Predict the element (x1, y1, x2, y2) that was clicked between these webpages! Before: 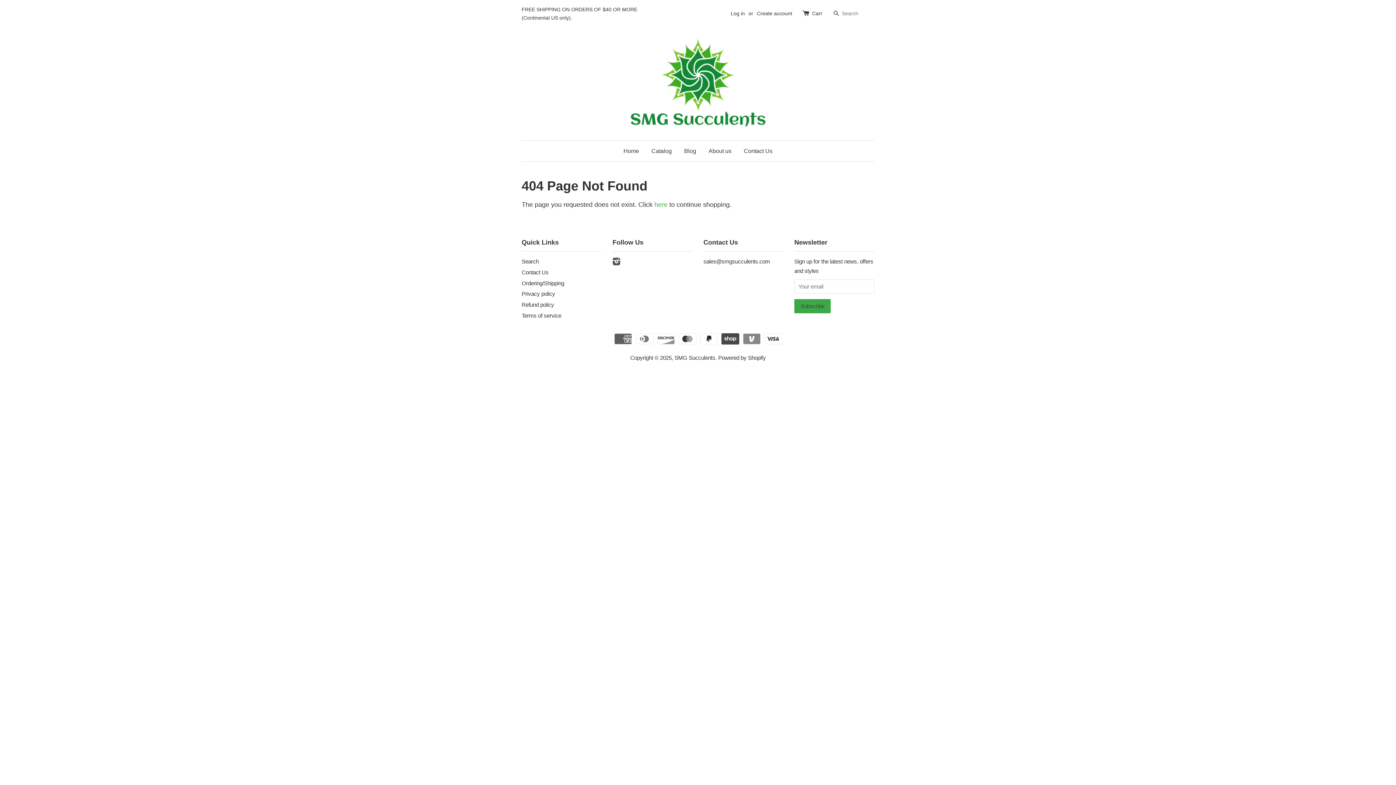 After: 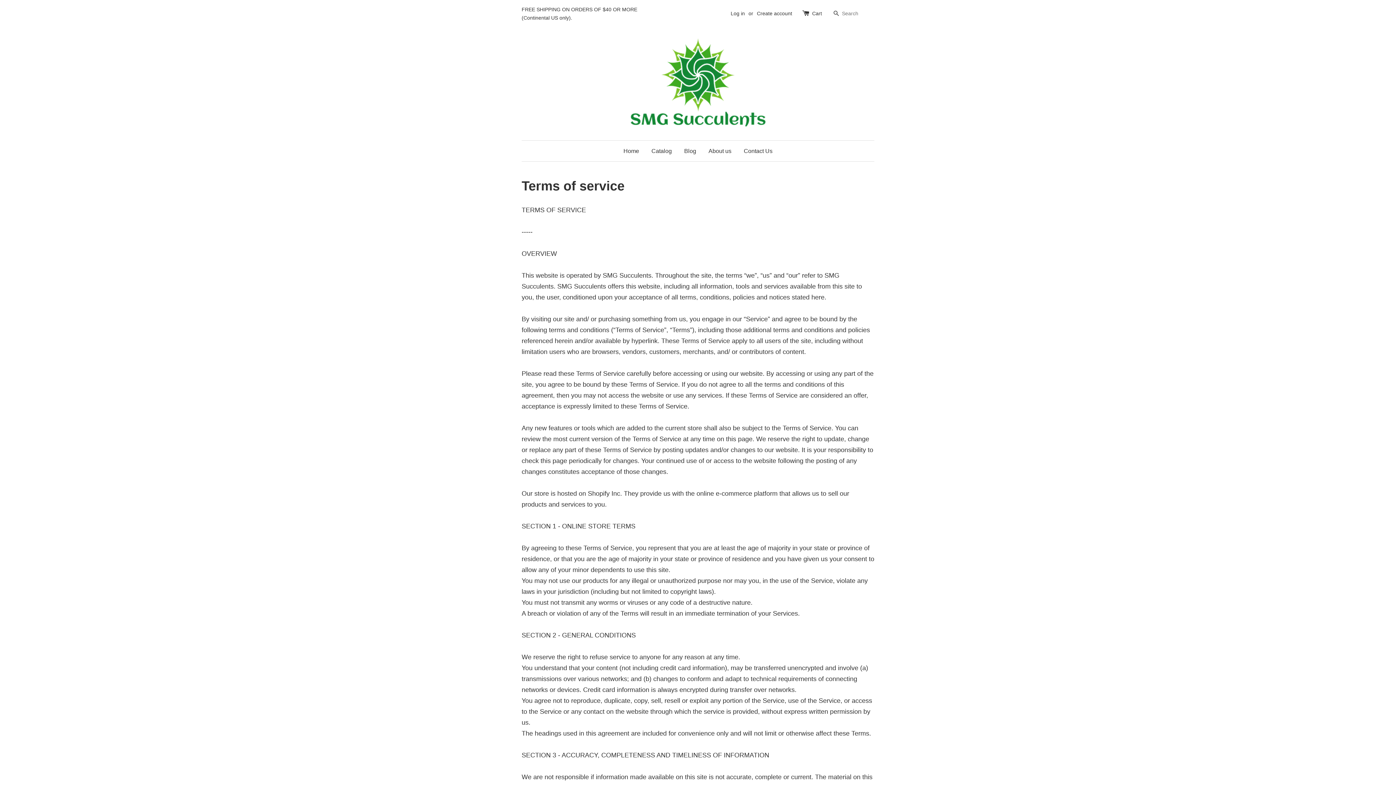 Action: bbox: (521, 312, 561, 318) label: Terms of service